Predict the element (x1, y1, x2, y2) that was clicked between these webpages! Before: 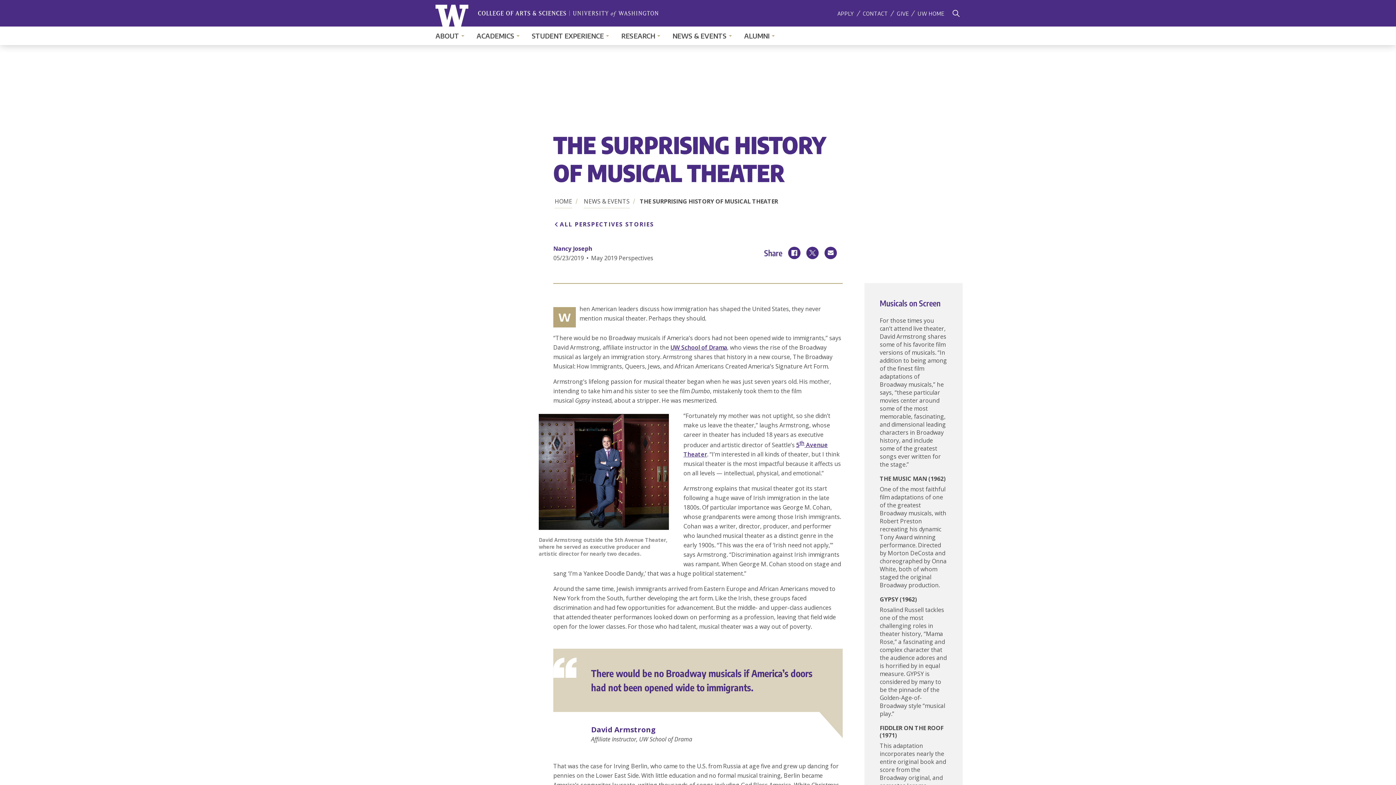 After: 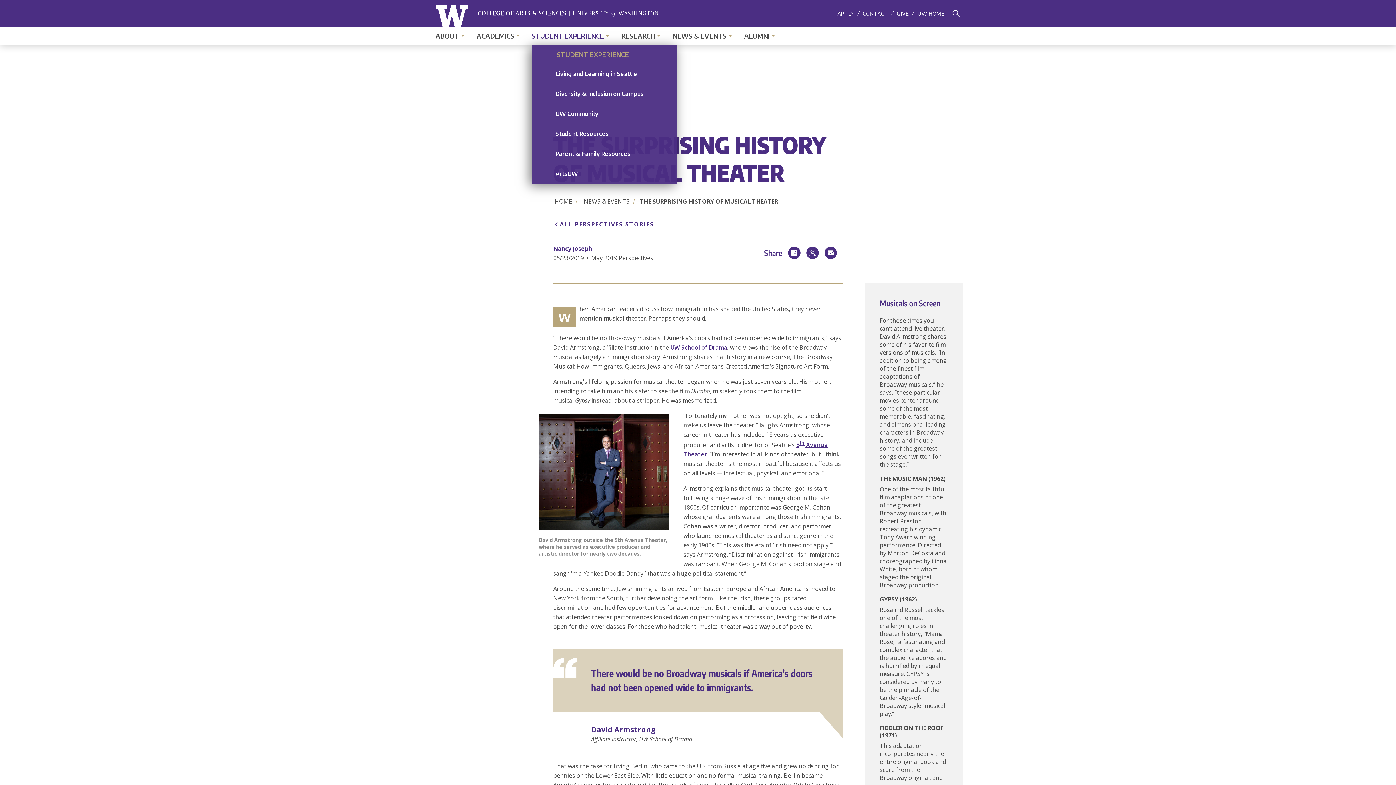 Action: label: STUDENT EXPERIENCE bbox: (532, 26, 609, 45)